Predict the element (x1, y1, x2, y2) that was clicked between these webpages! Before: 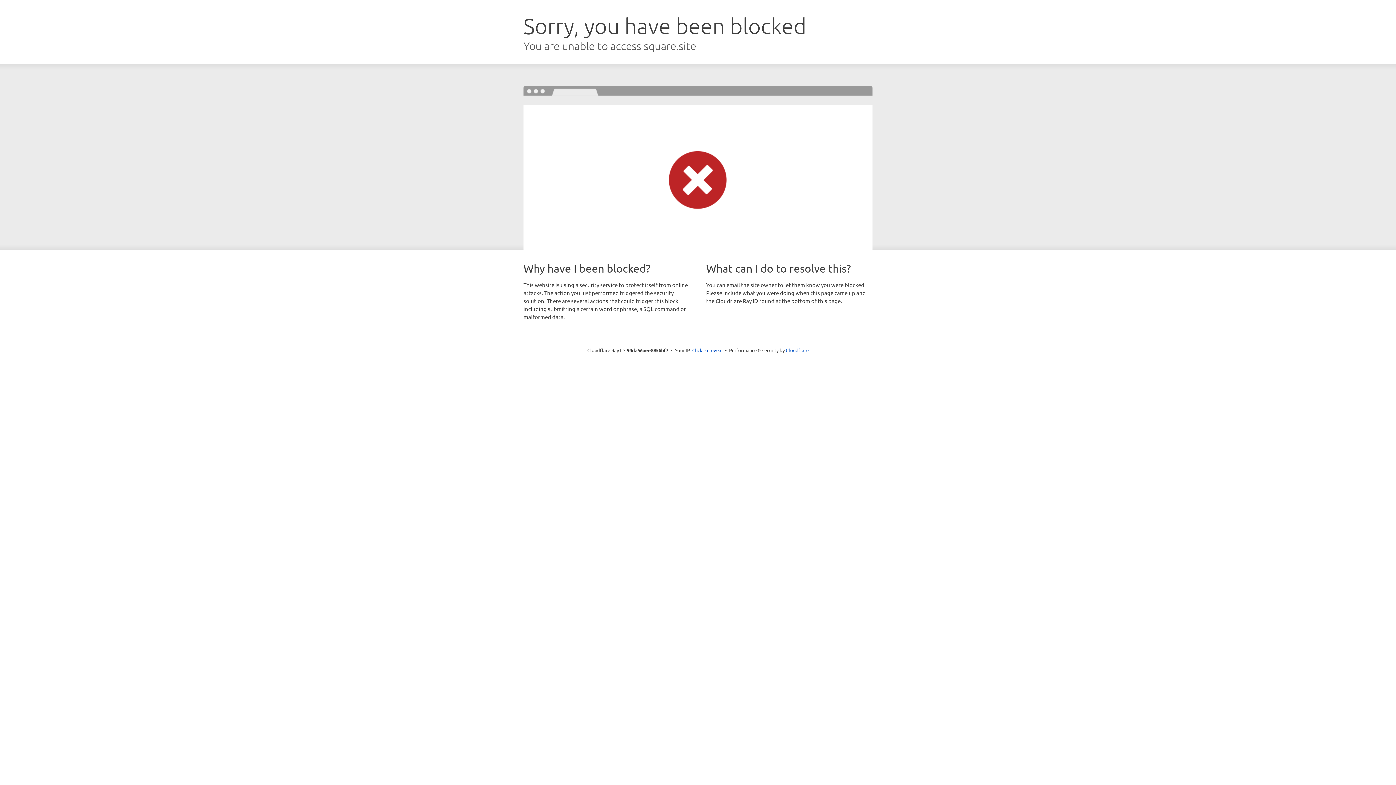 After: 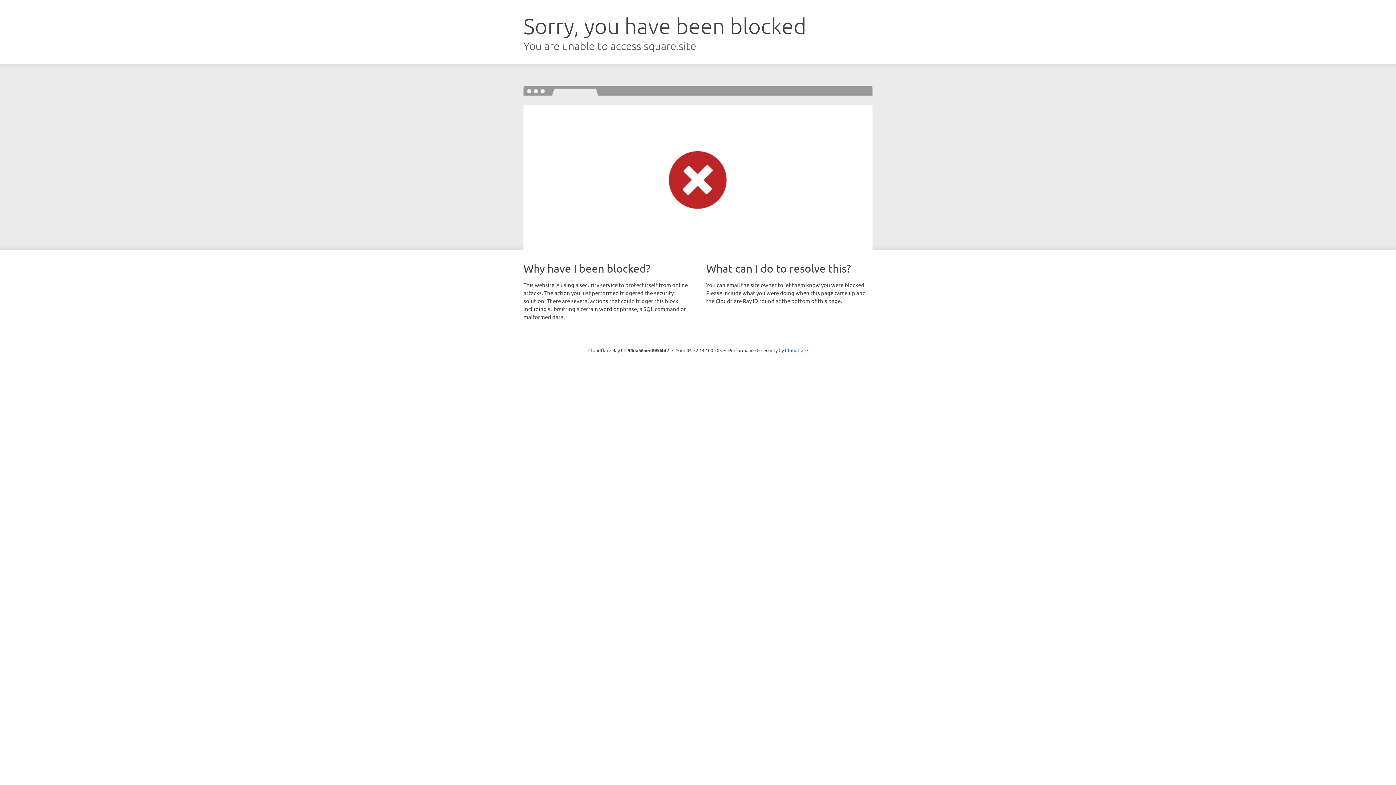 Action: bbox: (692, 346, 722, 353) label: Click to reveal